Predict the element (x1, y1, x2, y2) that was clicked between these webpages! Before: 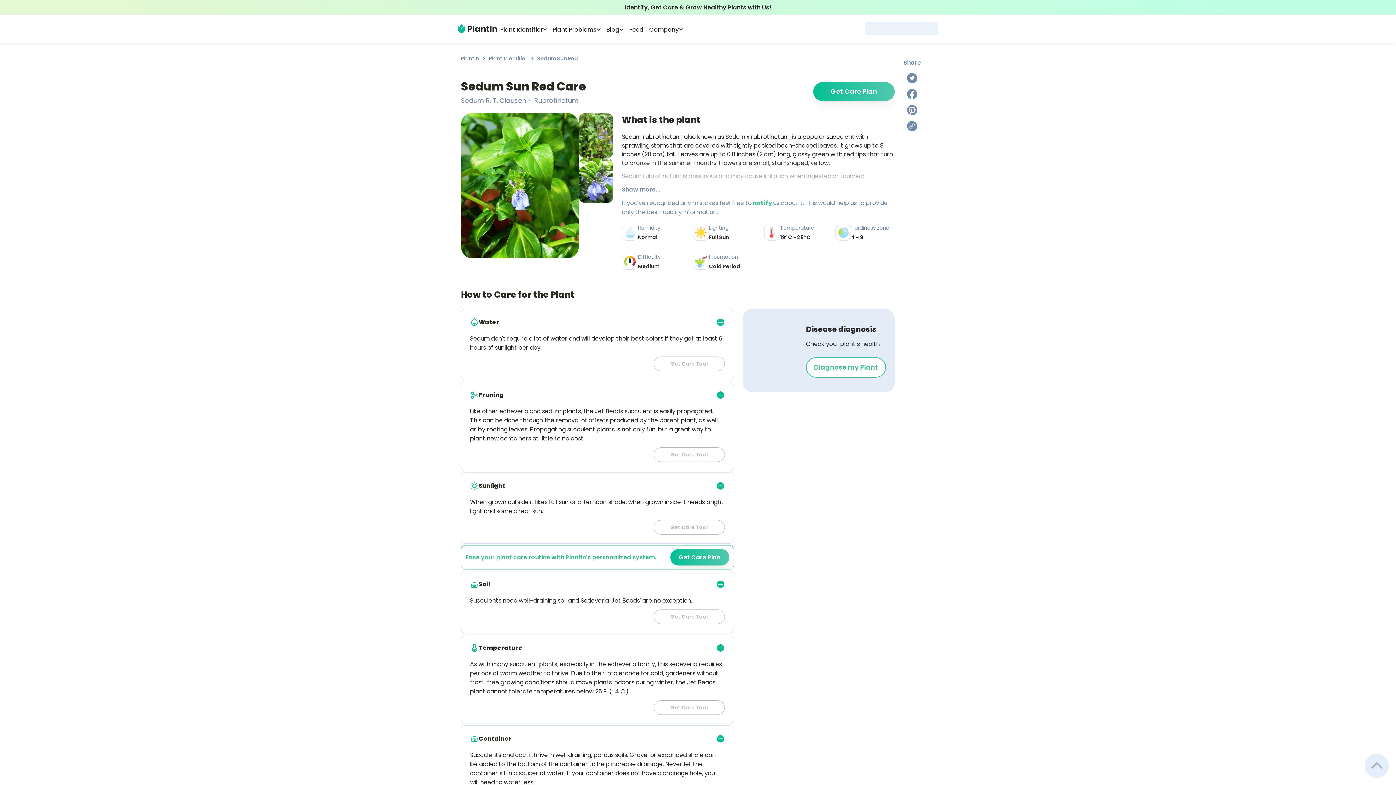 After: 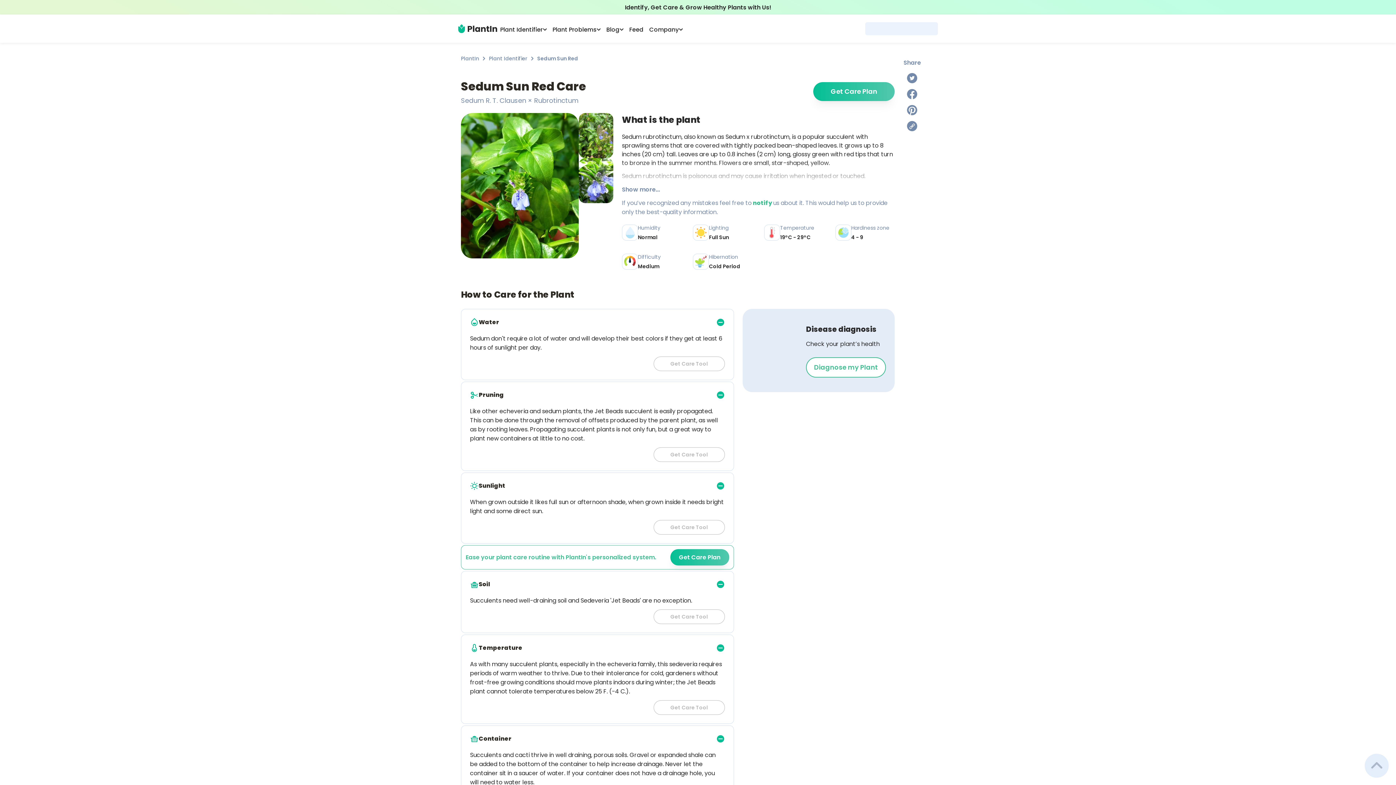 Action: bbox: (751, 198, 773, 207) label:  notify 